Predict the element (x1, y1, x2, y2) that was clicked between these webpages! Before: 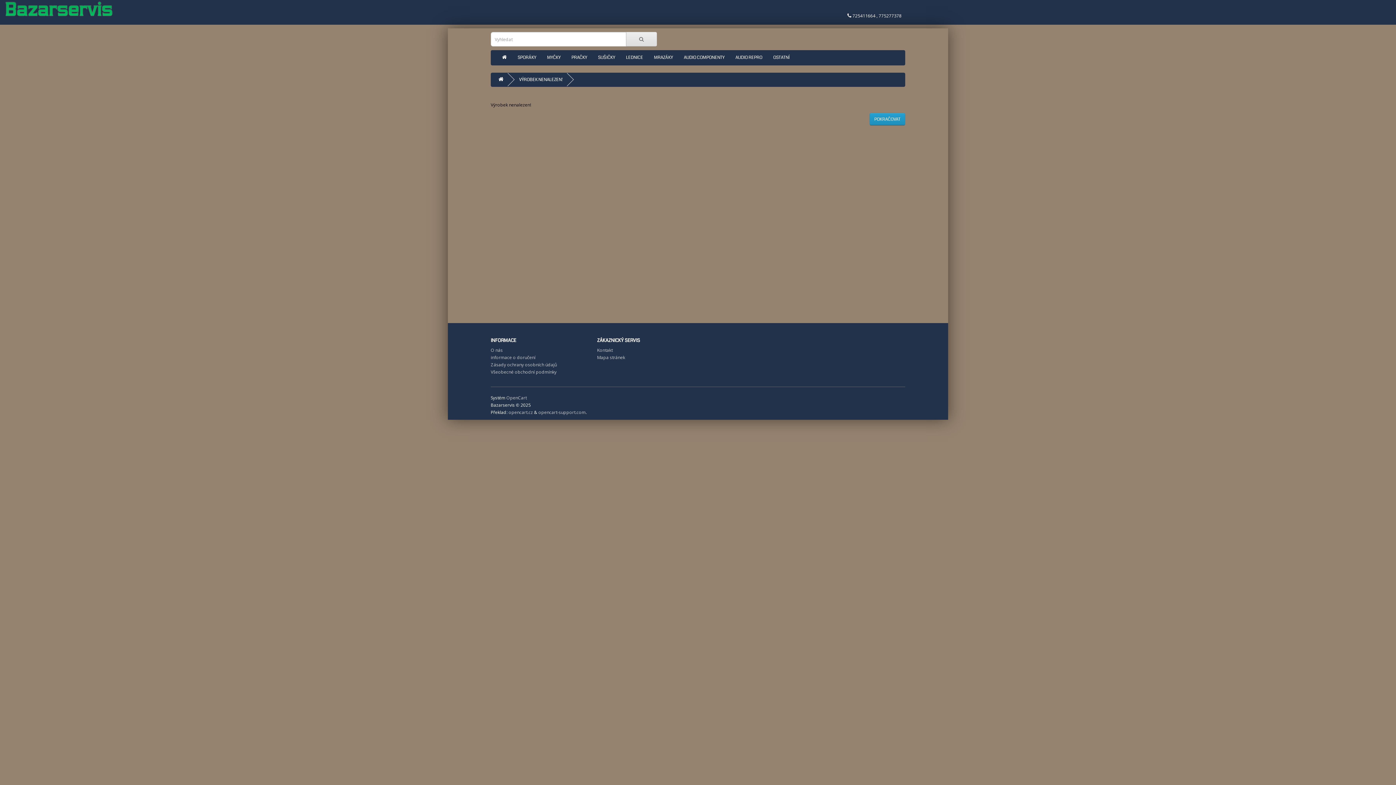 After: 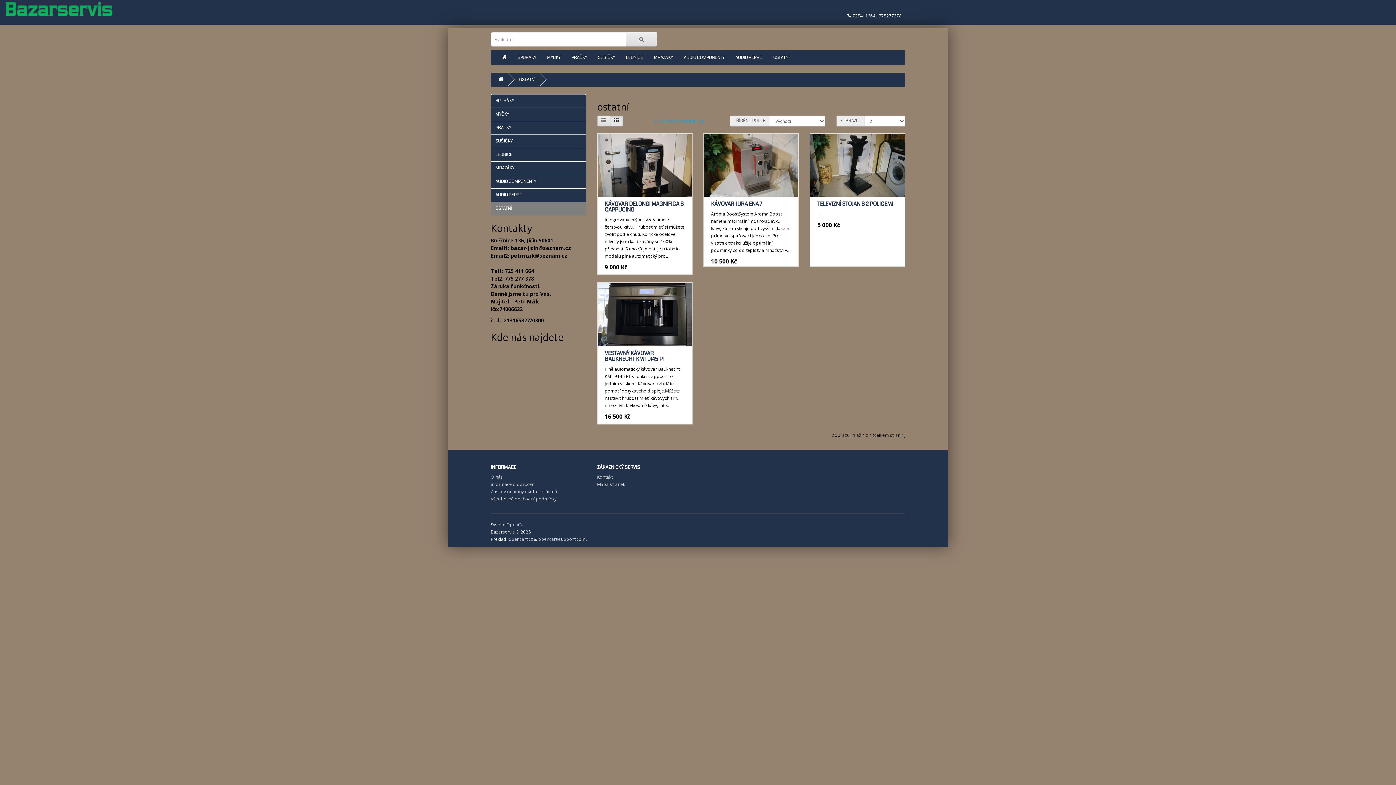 Action: bbox: (768, 50, 795, 65) label: OSTATNÍ